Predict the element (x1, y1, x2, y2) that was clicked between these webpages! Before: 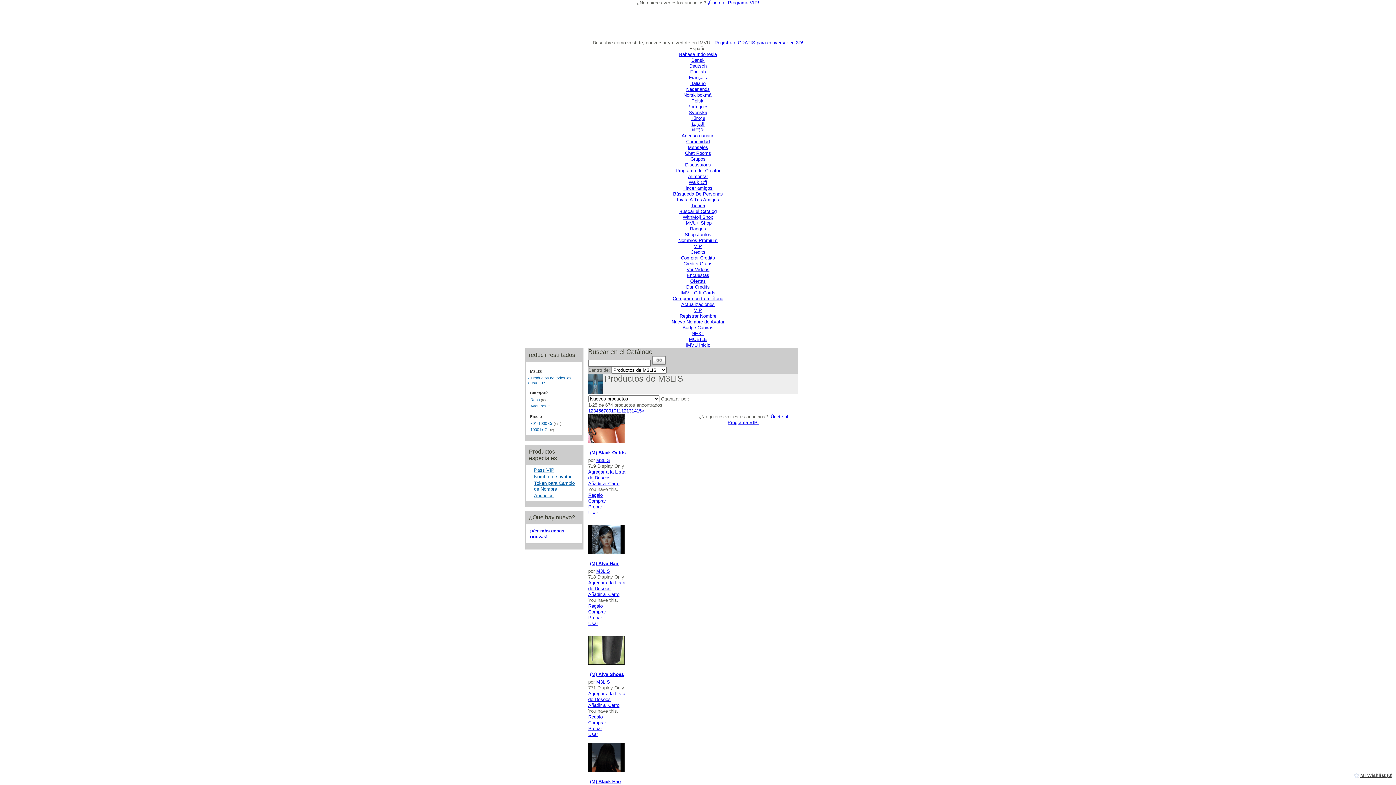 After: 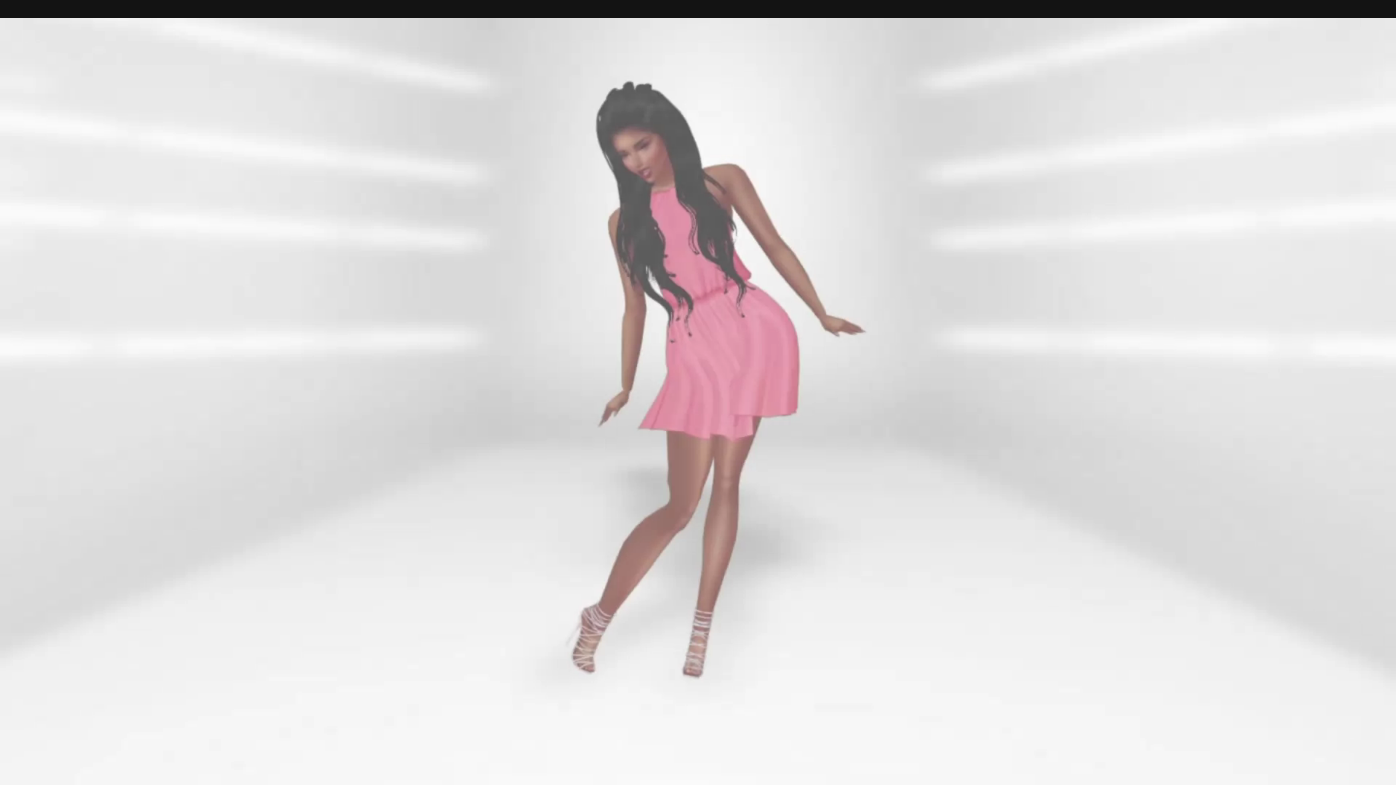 Action: bbox: (690, 226, 706, 231) label: Badges